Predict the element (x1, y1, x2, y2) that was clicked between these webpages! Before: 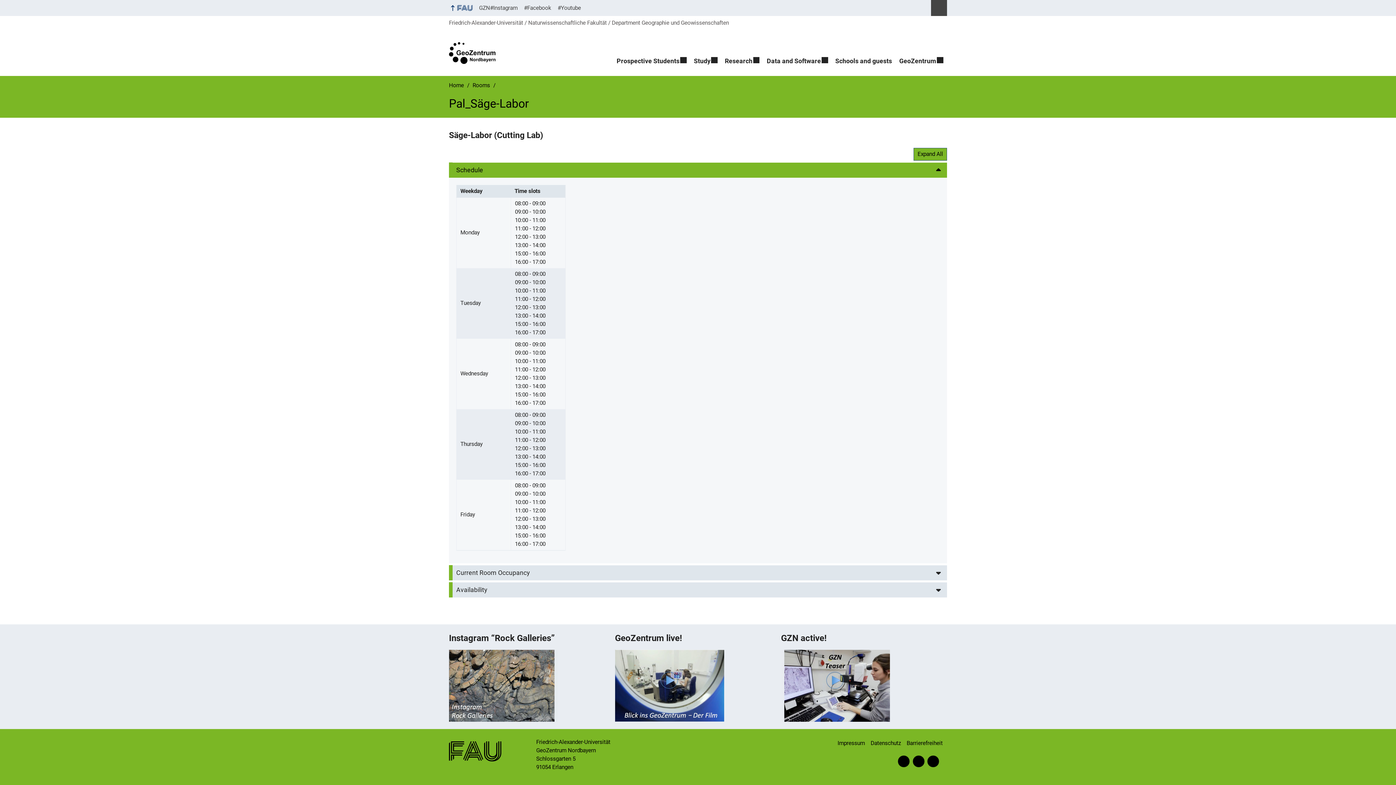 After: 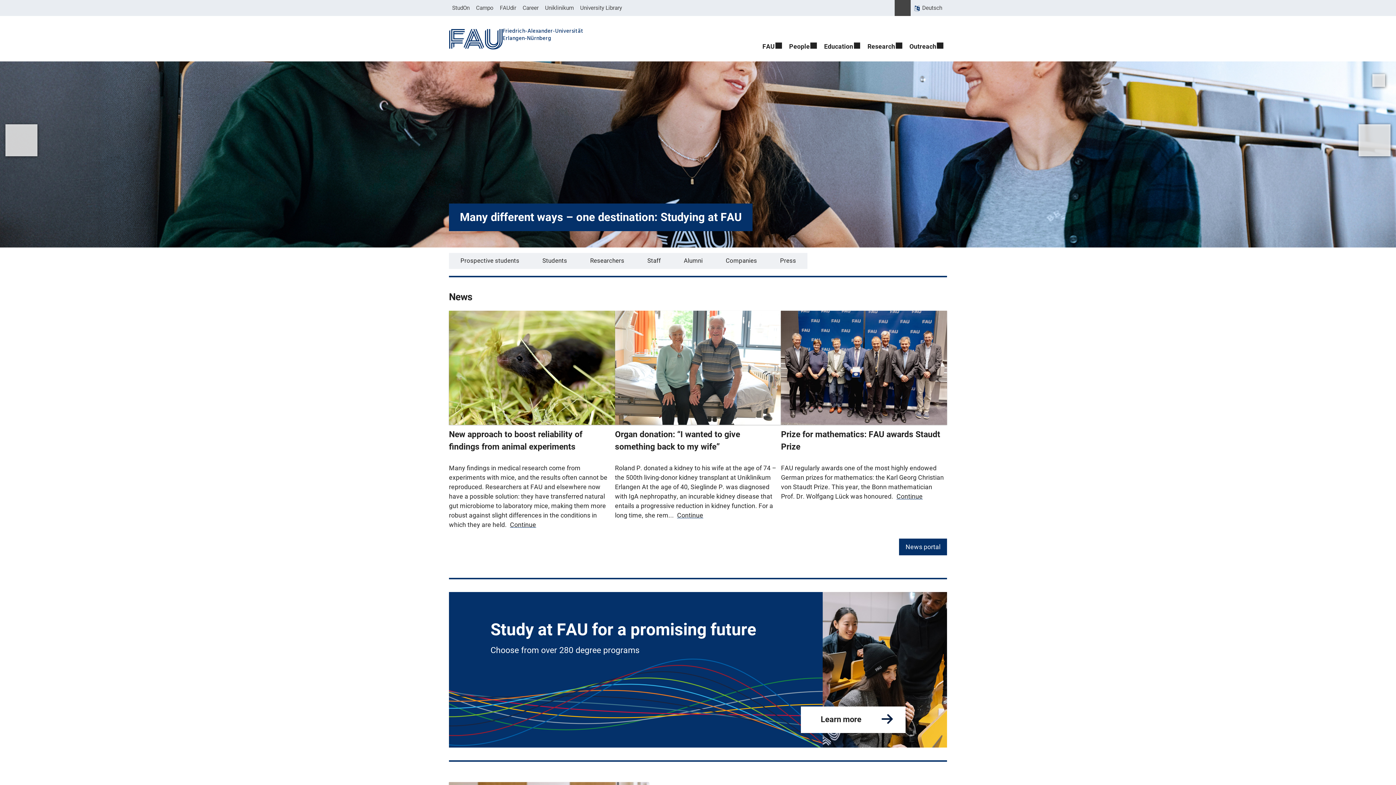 Action: bbox: (449, 0, 475, 16)